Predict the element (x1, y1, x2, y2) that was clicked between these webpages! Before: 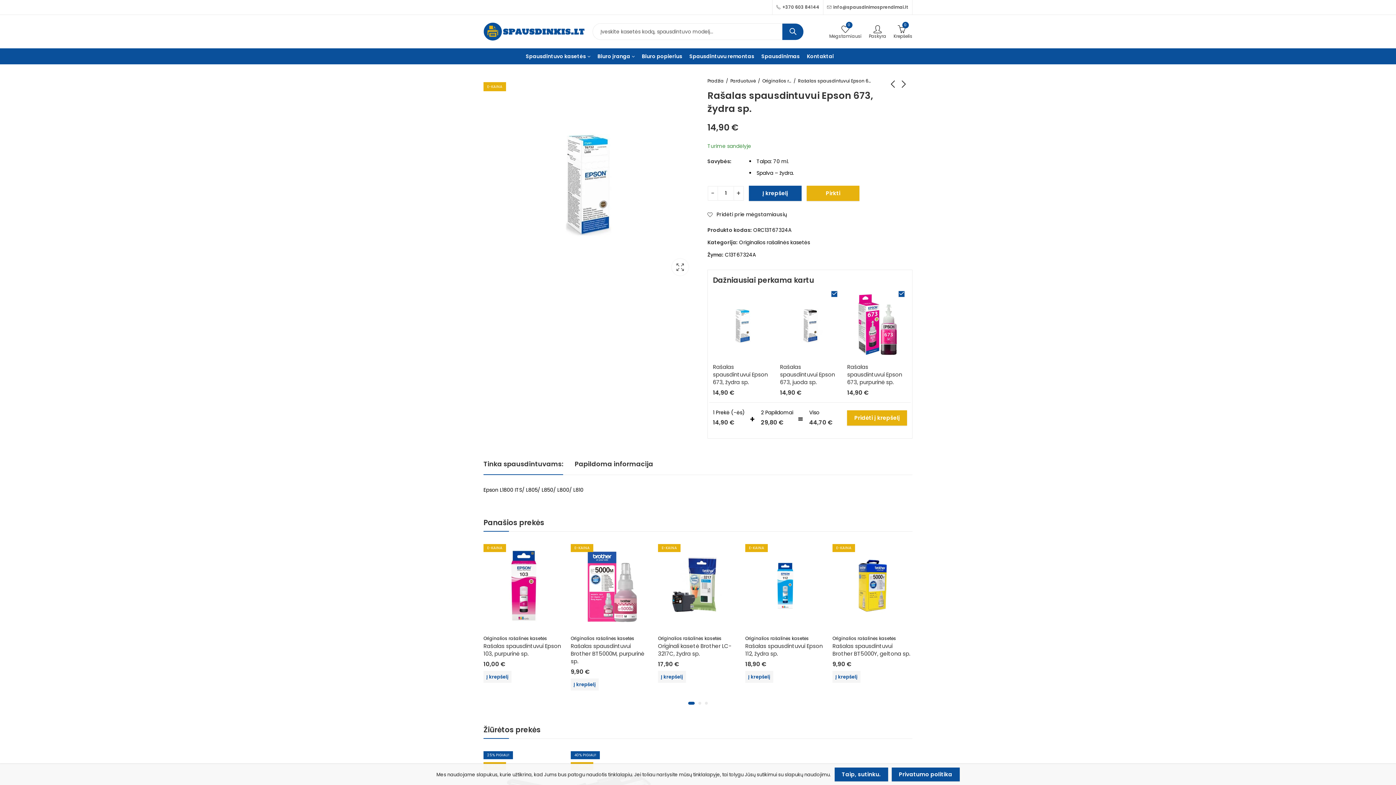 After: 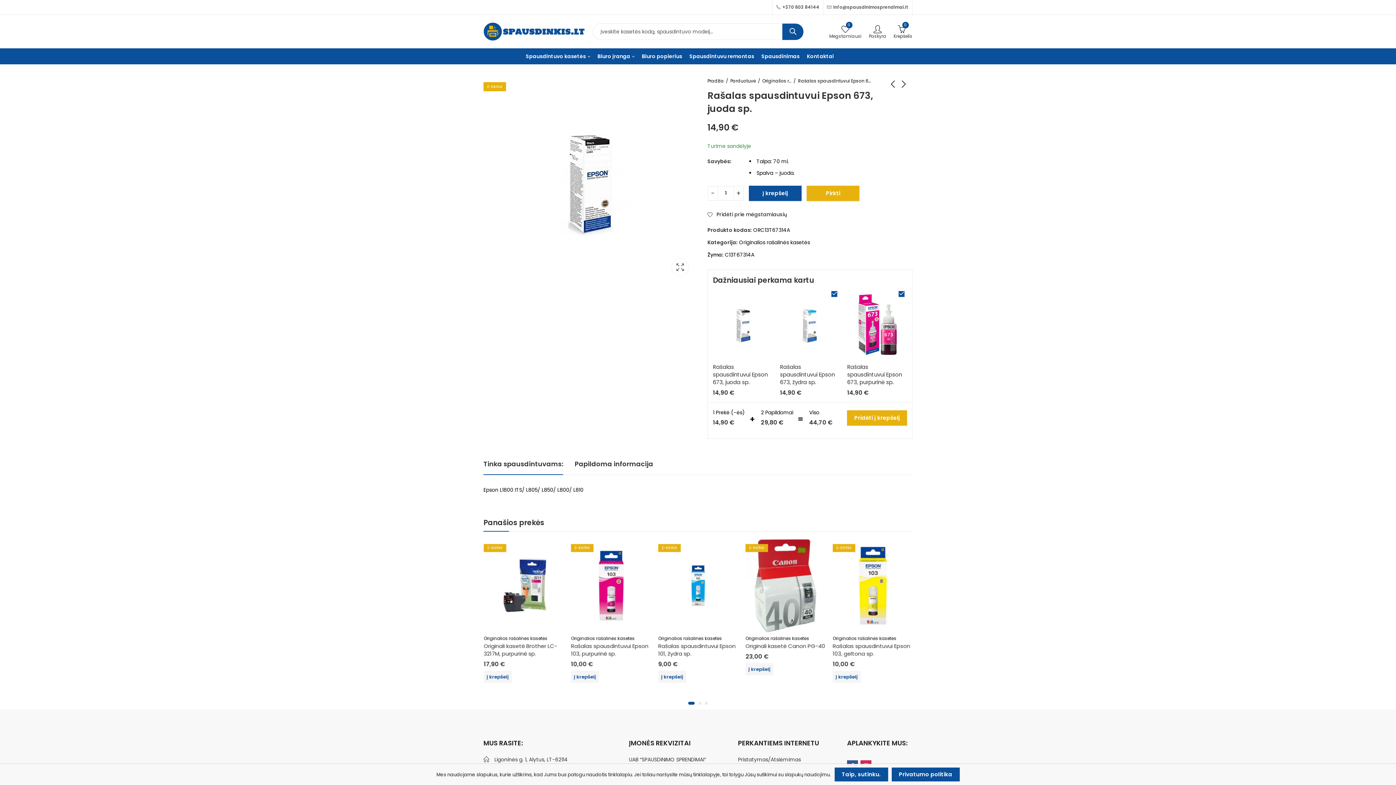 Action: bbox: (780, 321, 840, 328)